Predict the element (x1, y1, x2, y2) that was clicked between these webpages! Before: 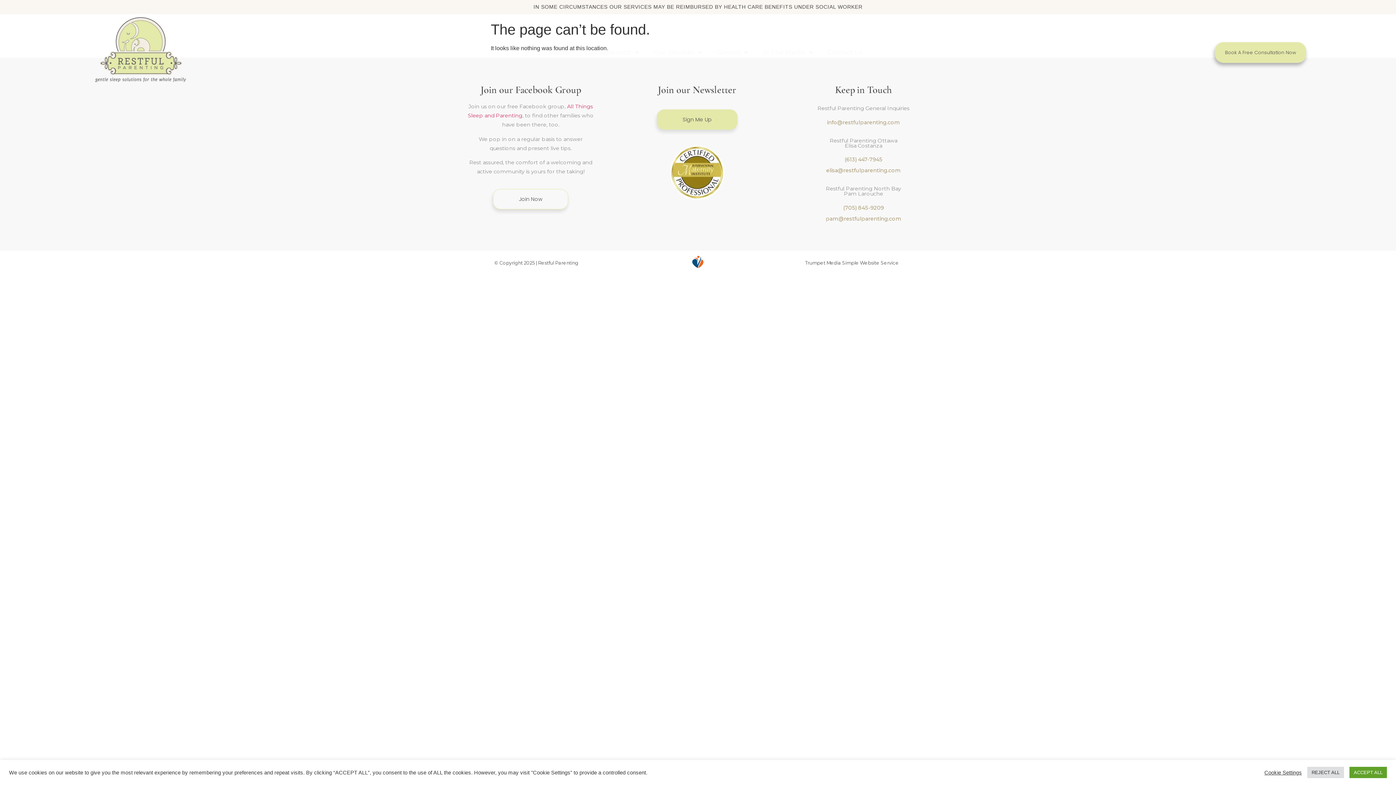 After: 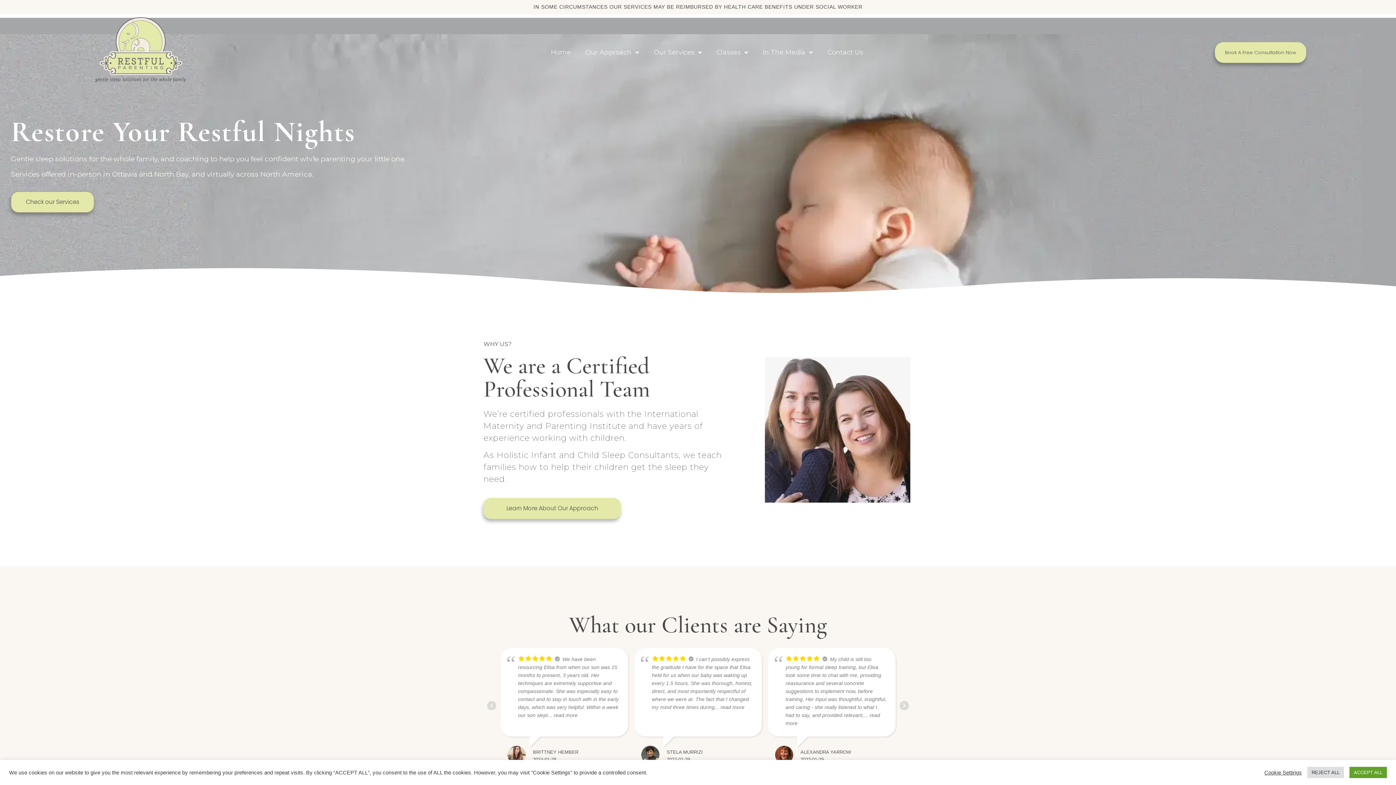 Action: bbox: (543, 44, 578, 60) label: Home